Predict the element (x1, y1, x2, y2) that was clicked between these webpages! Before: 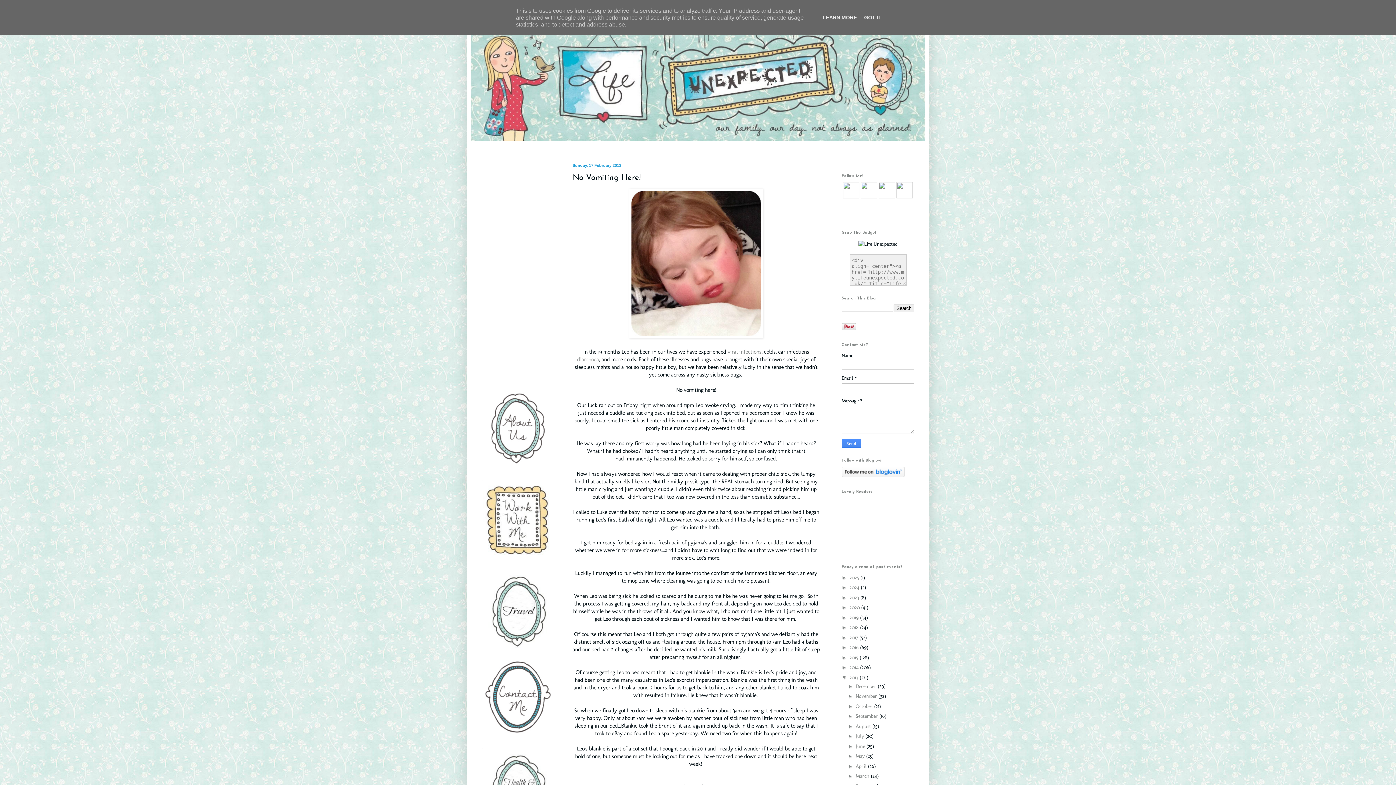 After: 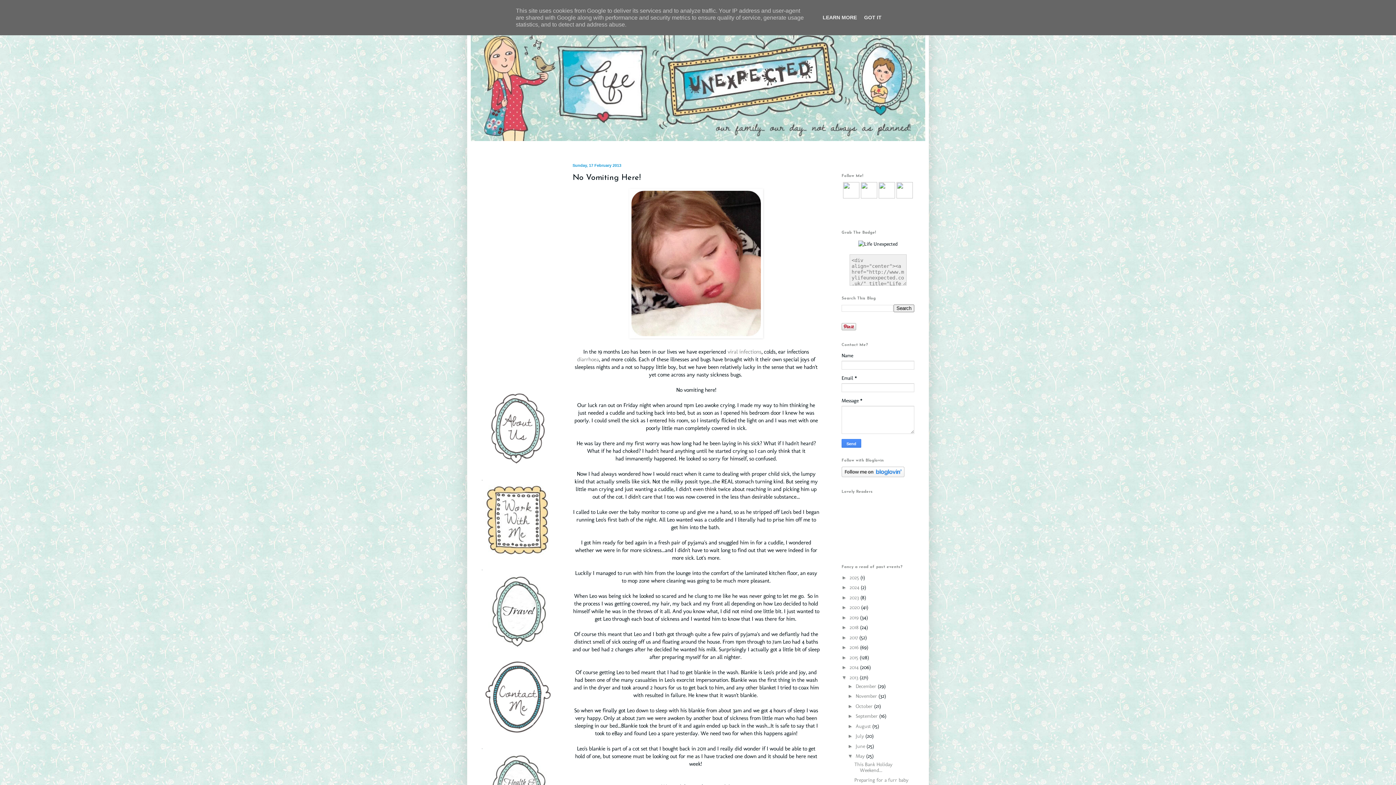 Action: bbox: (847, 753, 855, 759) label: ►  